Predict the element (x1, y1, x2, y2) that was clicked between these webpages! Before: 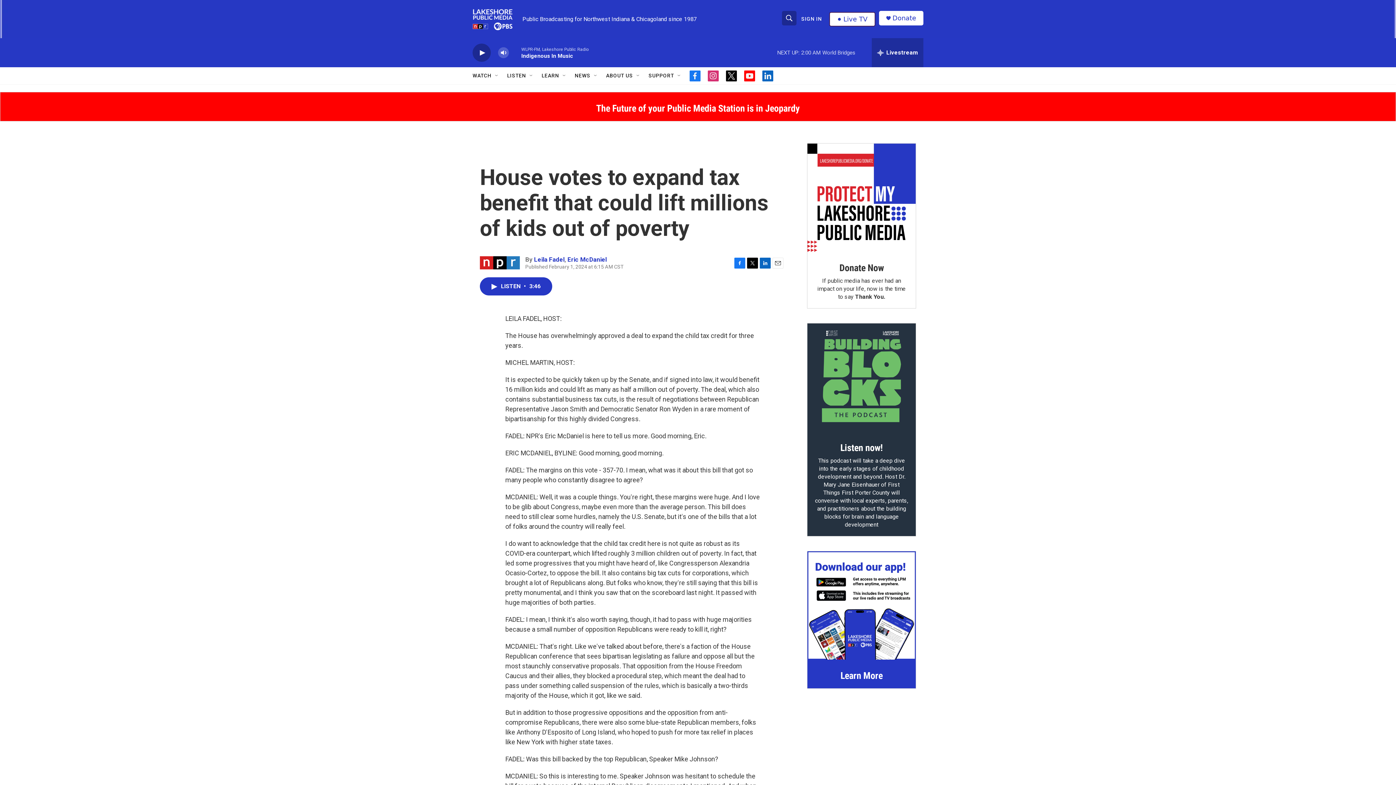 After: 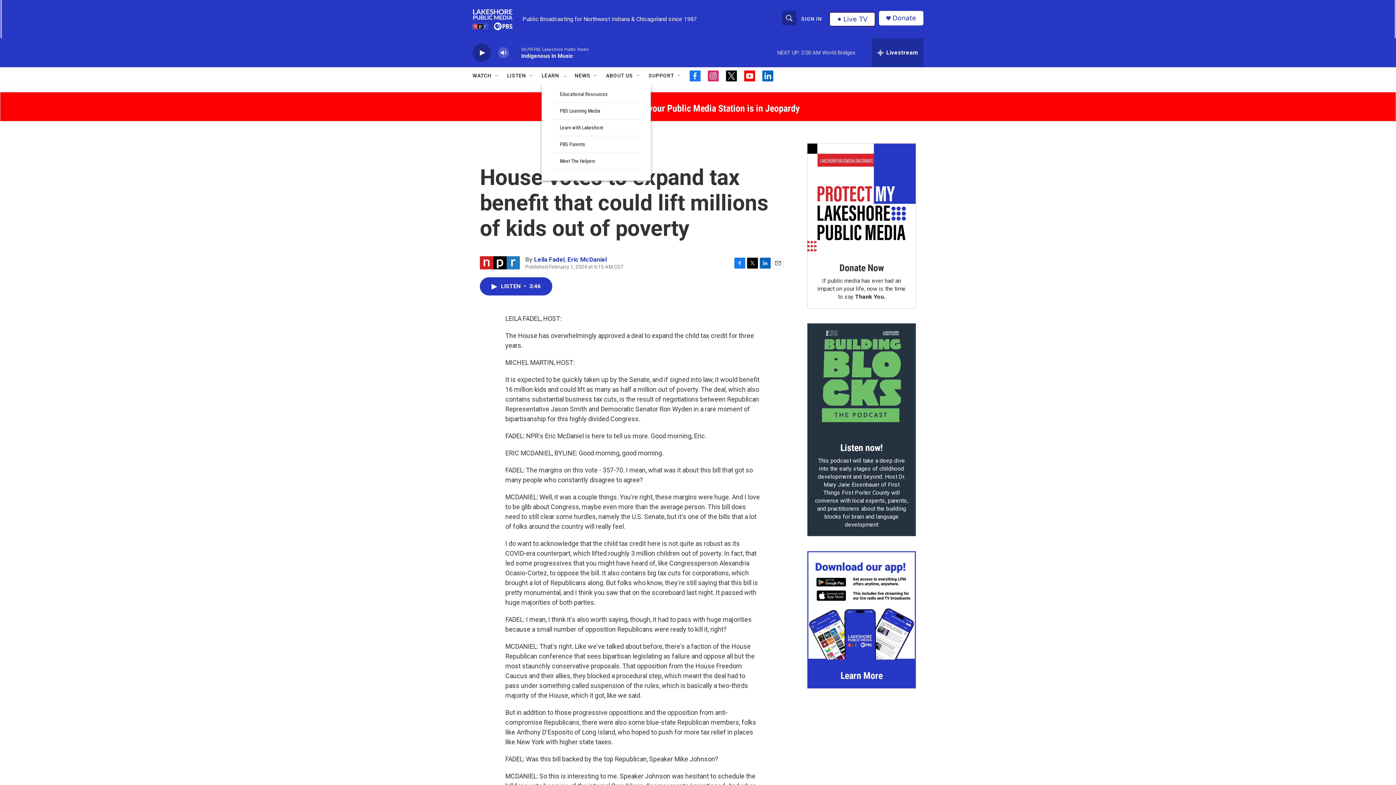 Action: bbox: (561, 72, 567, 78) label: Open Sub Navigation